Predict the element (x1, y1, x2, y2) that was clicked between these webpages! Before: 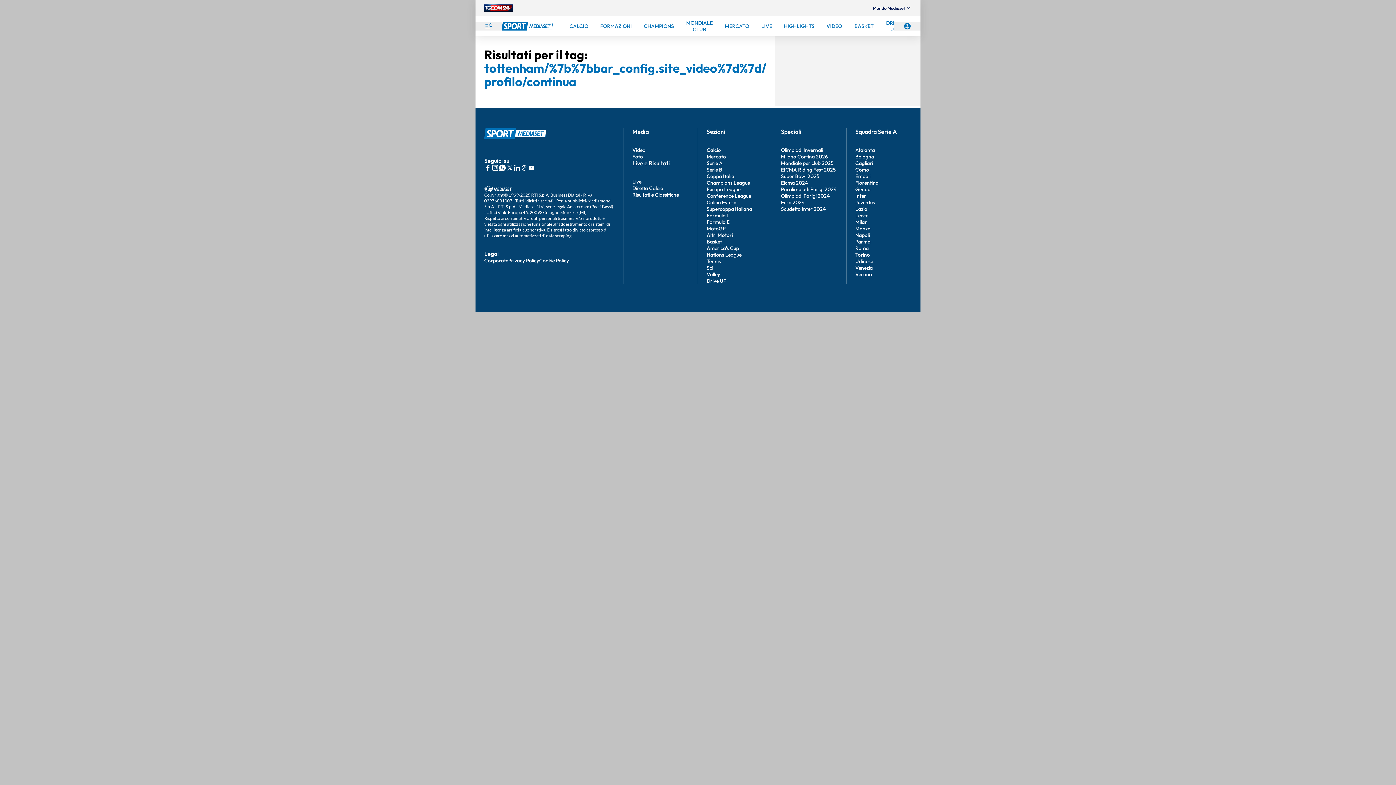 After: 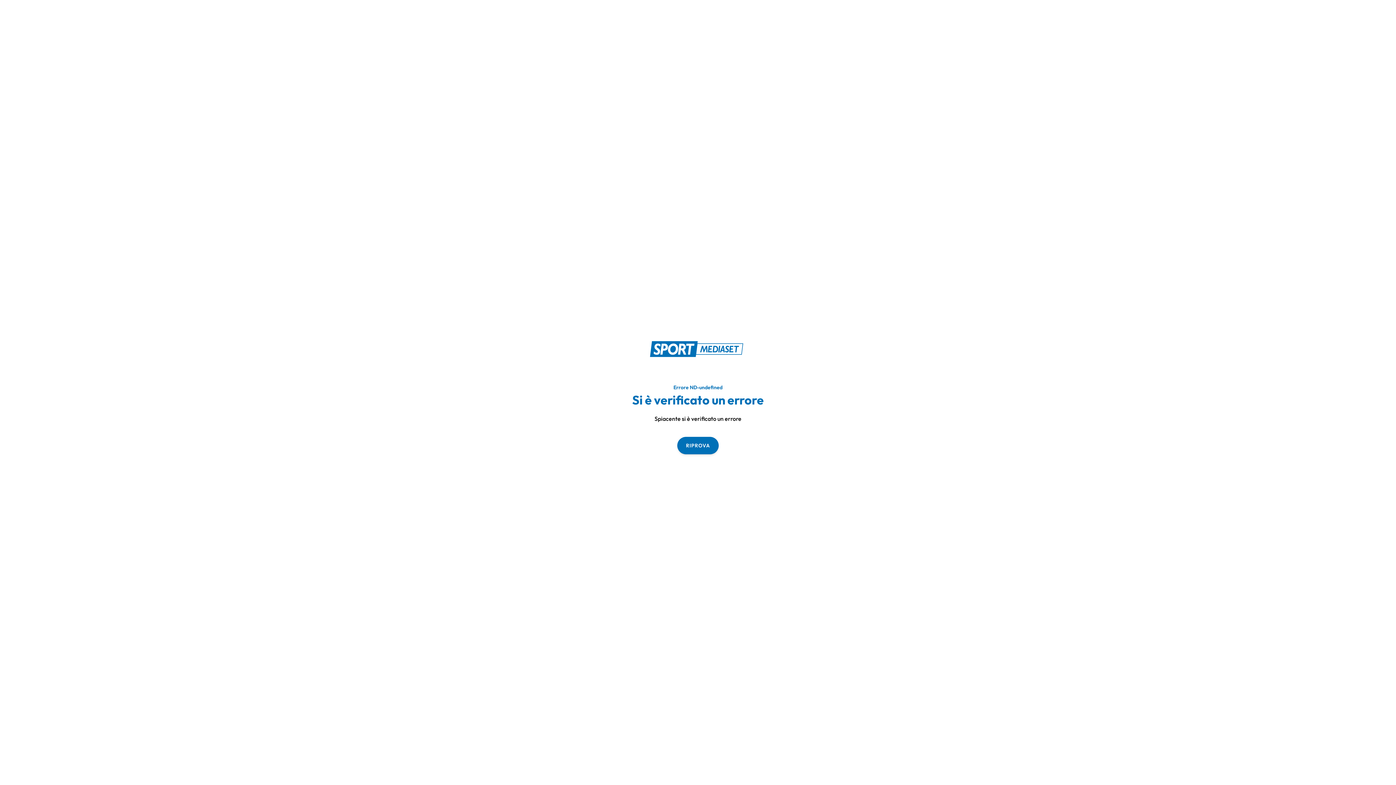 Action: bbox: (706, 218, 729, 225) label: Formula E